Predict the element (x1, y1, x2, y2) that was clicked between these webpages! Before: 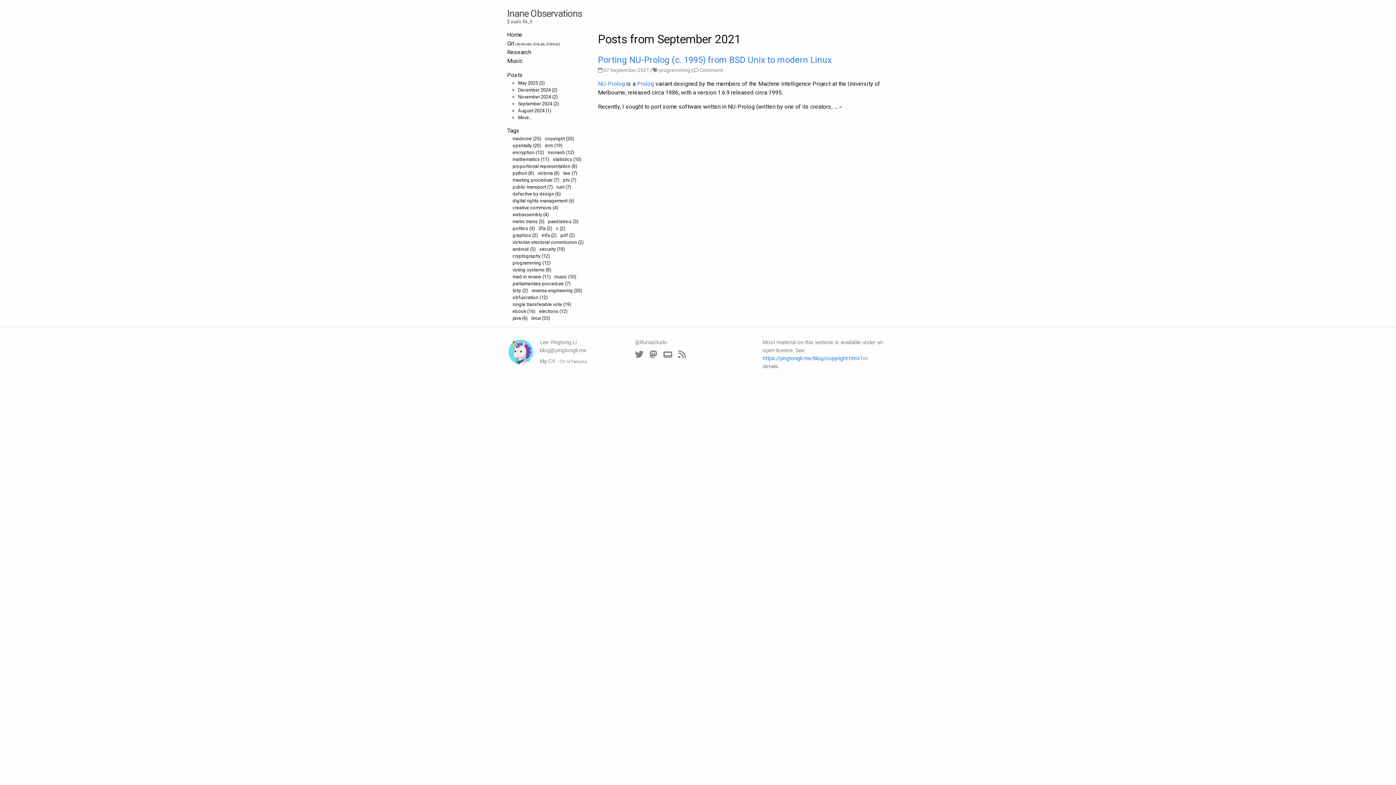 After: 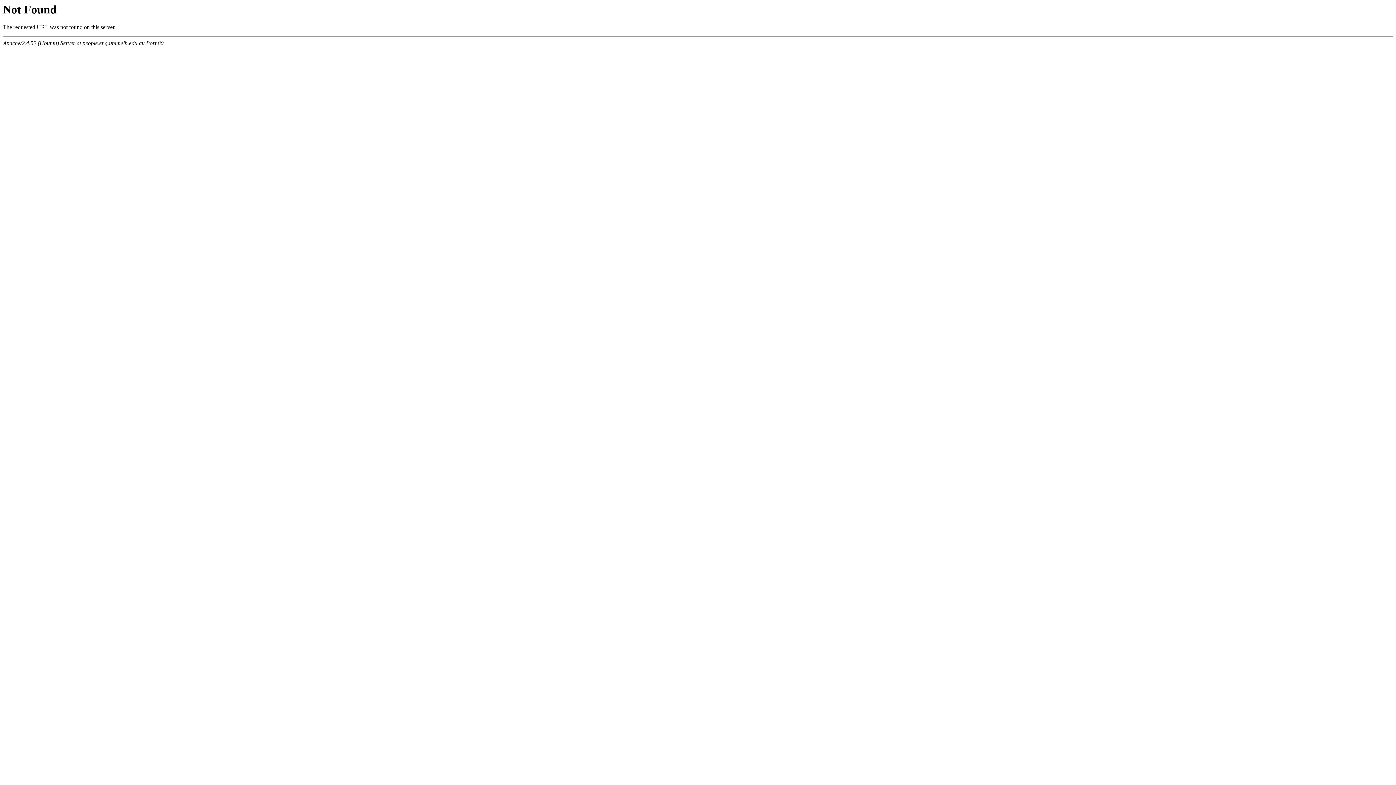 Action: label: NU-Prolog bbox: (598, 80, 625, 87)